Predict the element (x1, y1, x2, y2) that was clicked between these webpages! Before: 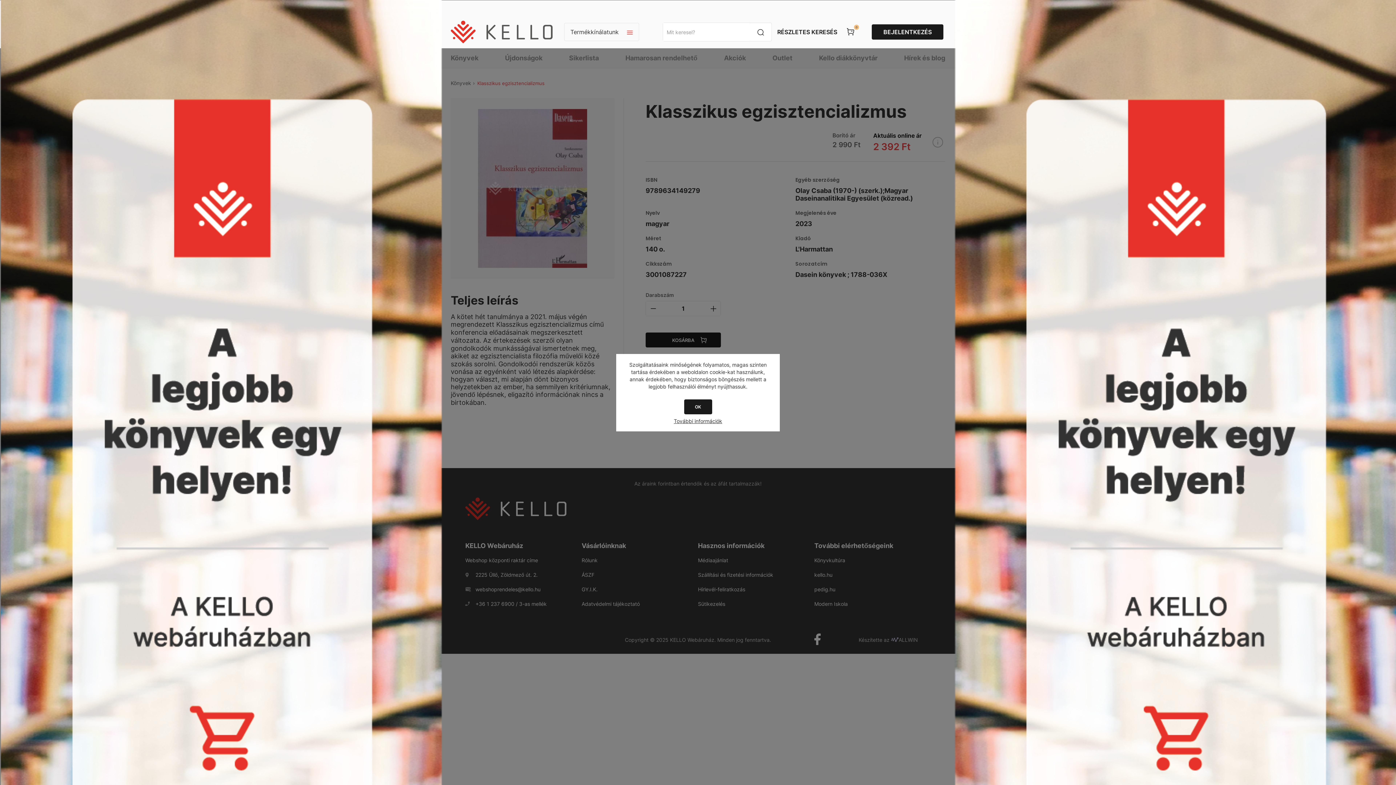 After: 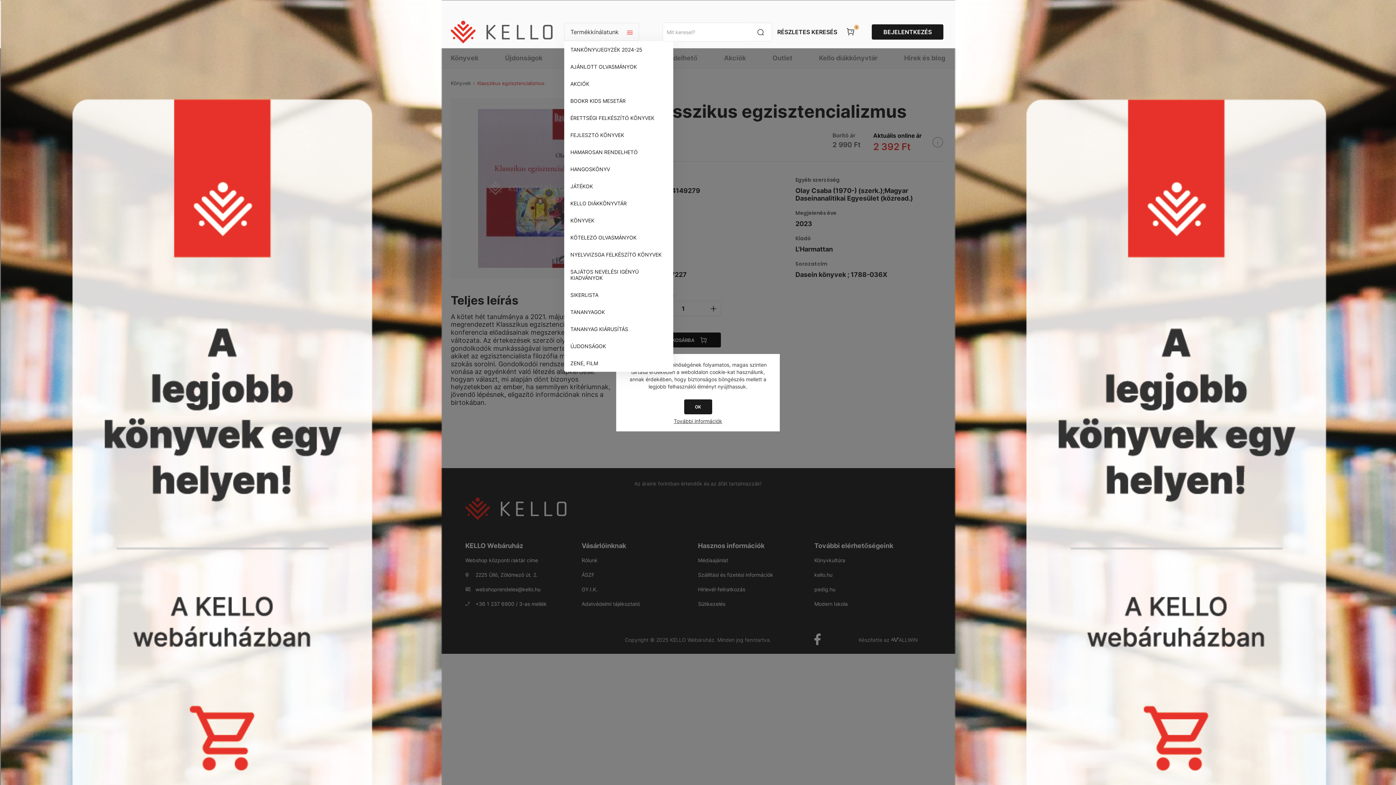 Action: label: Termékkínálatunk bbox: (564, 22, 639, 41)